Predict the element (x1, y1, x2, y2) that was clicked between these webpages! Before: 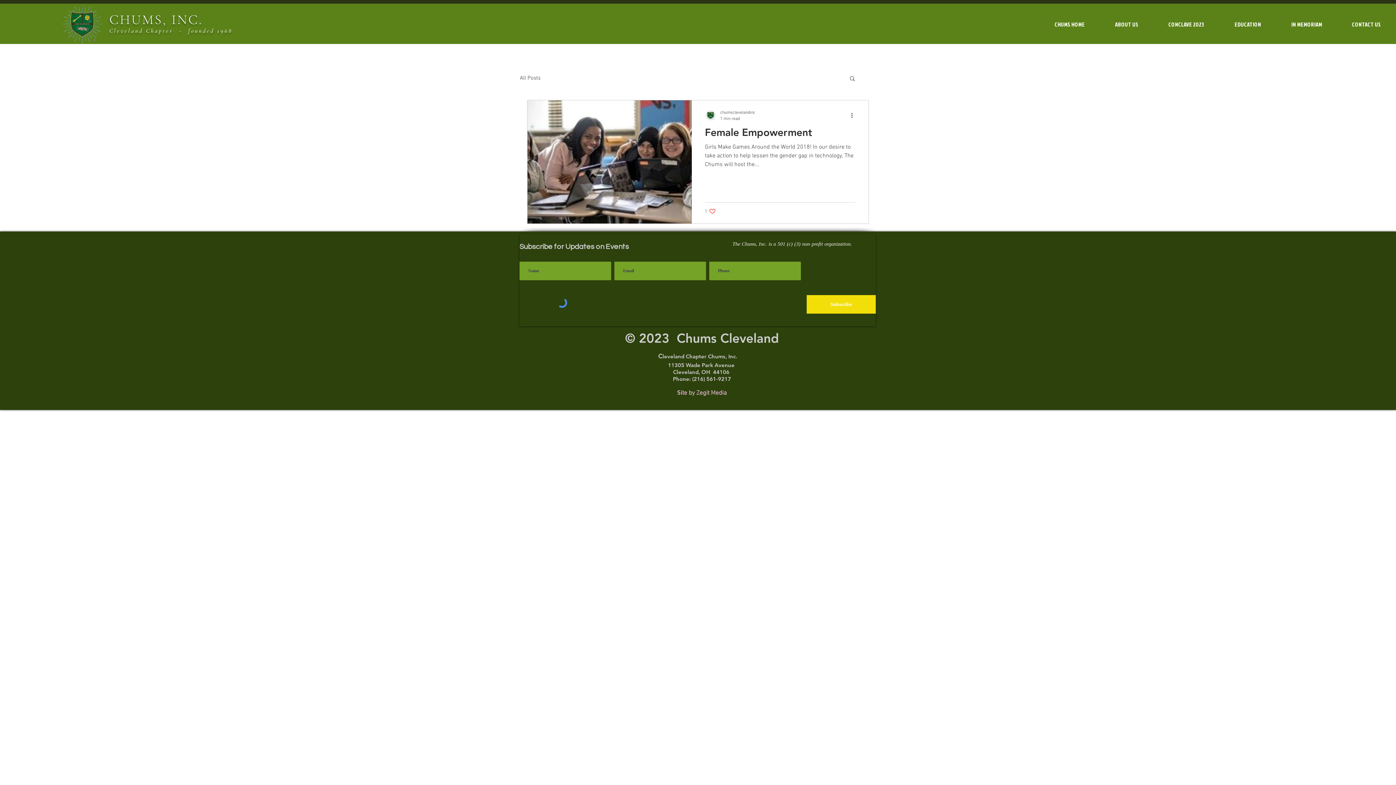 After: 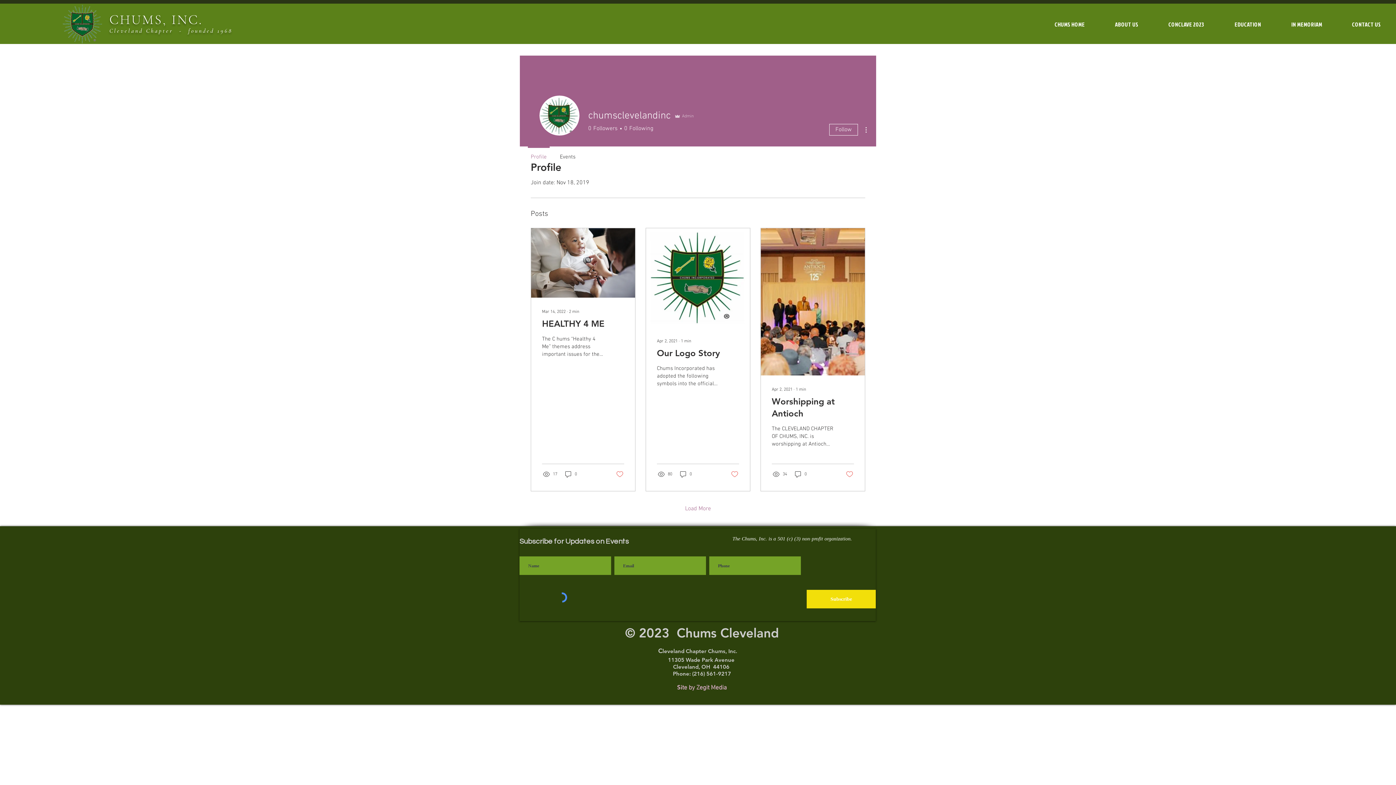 Action: label: chumsclevelandinc bbox: (720, 109, 755, 116)